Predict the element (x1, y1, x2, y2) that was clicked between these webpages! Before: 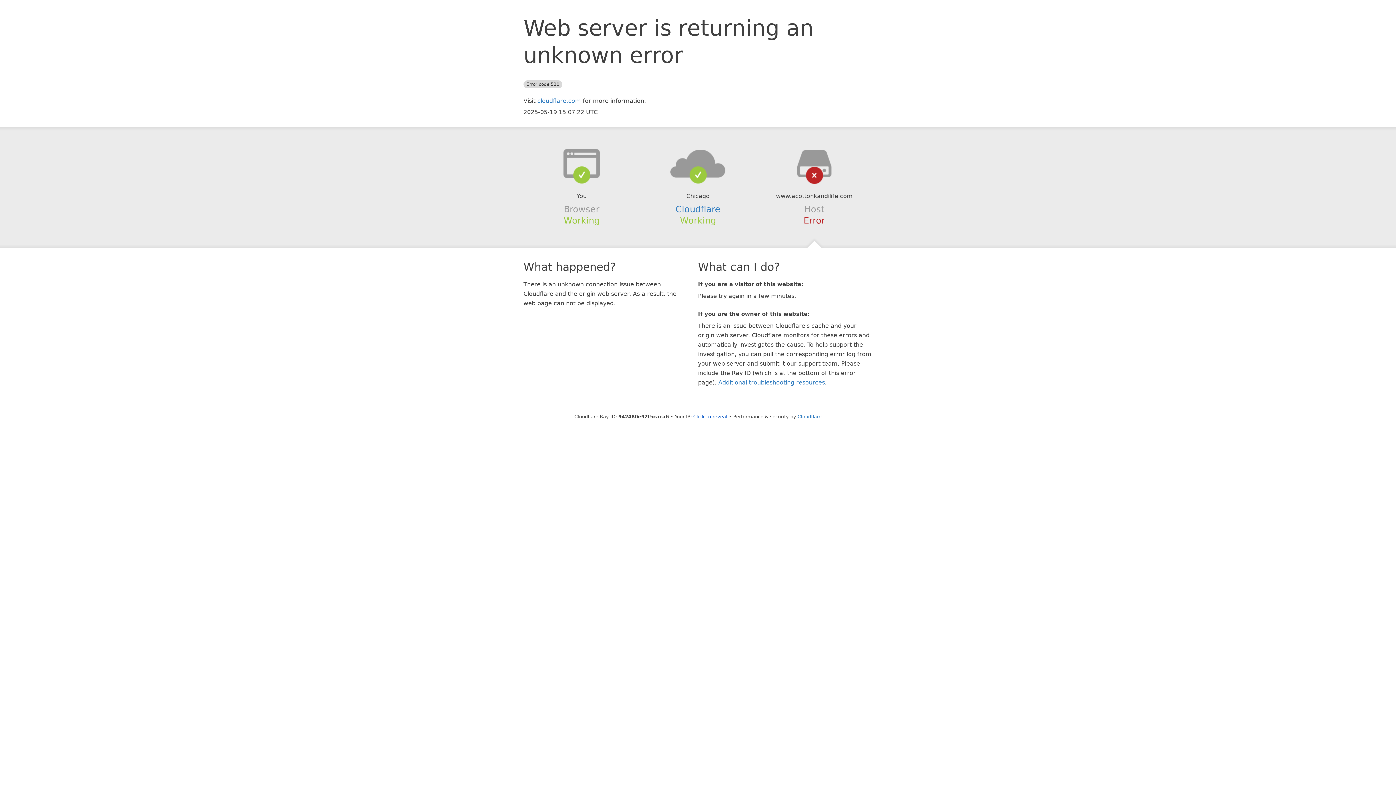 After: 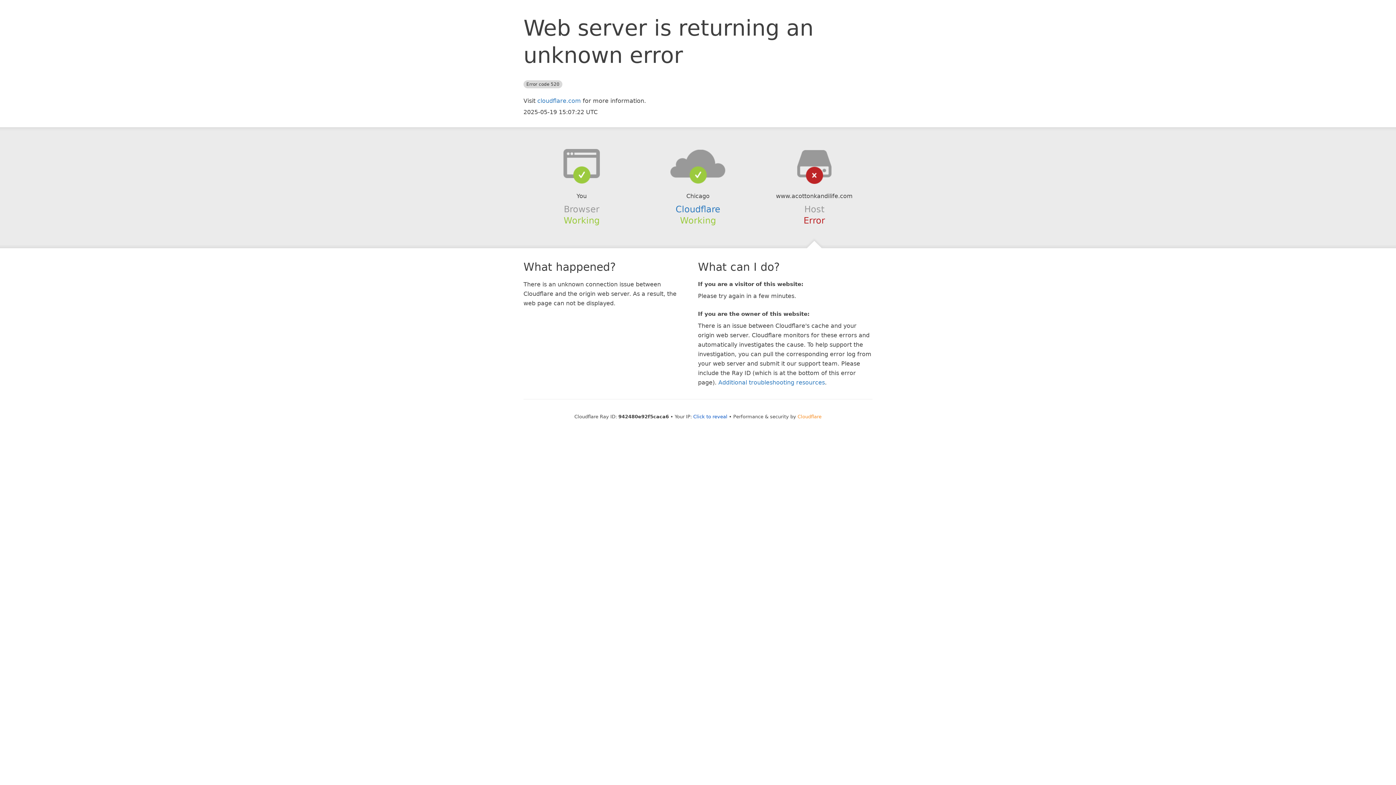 Action: bbox: (797, 414, 821, 419) label: Cloudflare